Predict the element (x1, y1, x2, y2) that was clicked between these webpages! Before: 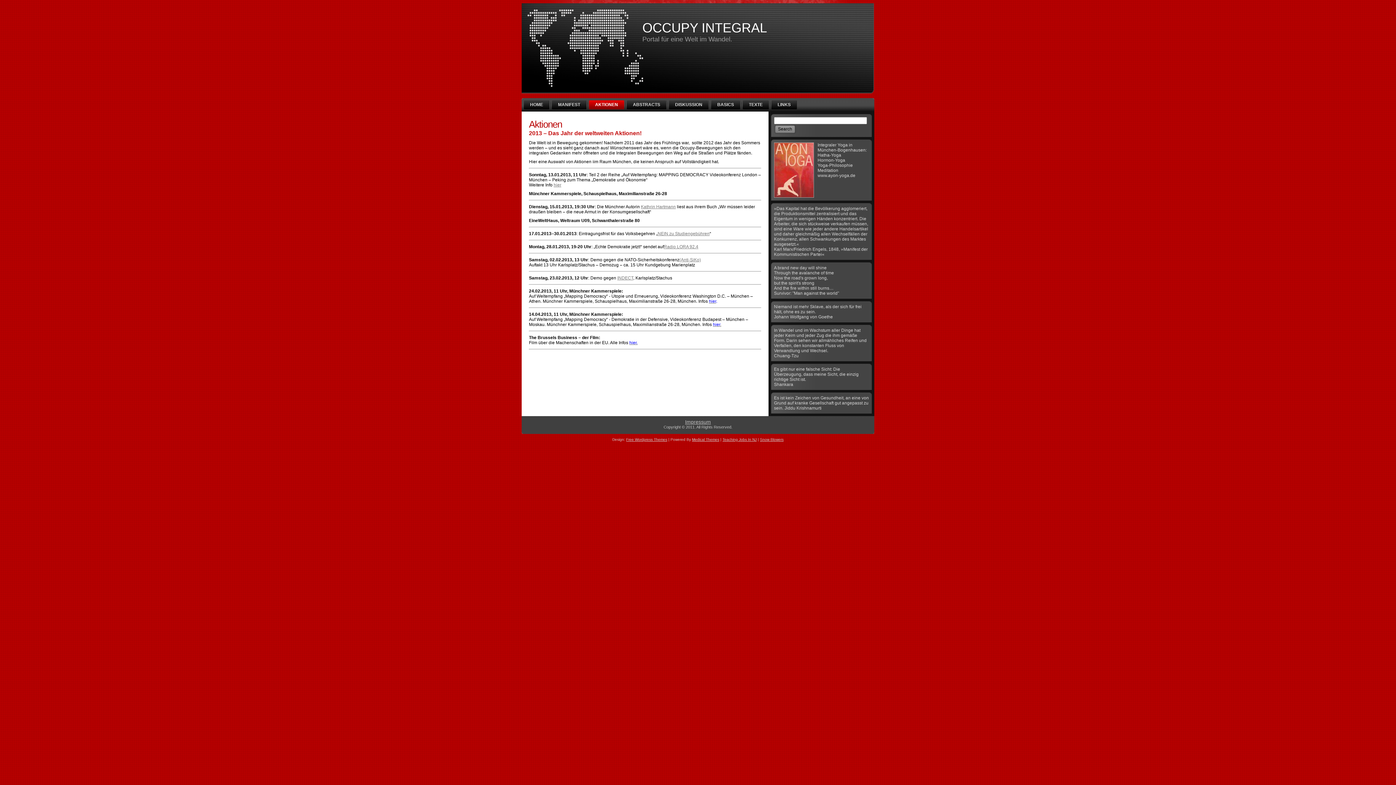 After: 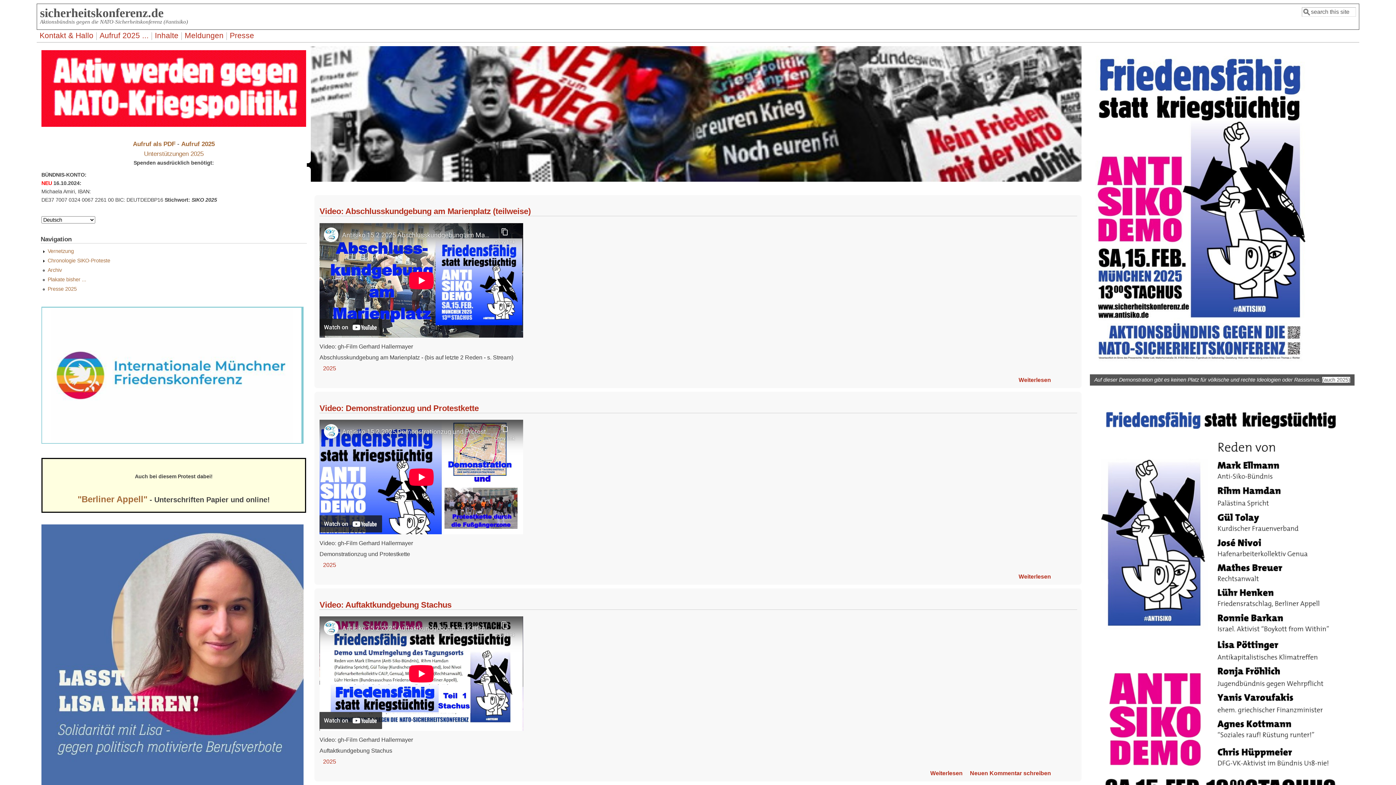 Action: bbox: (679, 257, 701, 262) label: (Anti-SiKo)